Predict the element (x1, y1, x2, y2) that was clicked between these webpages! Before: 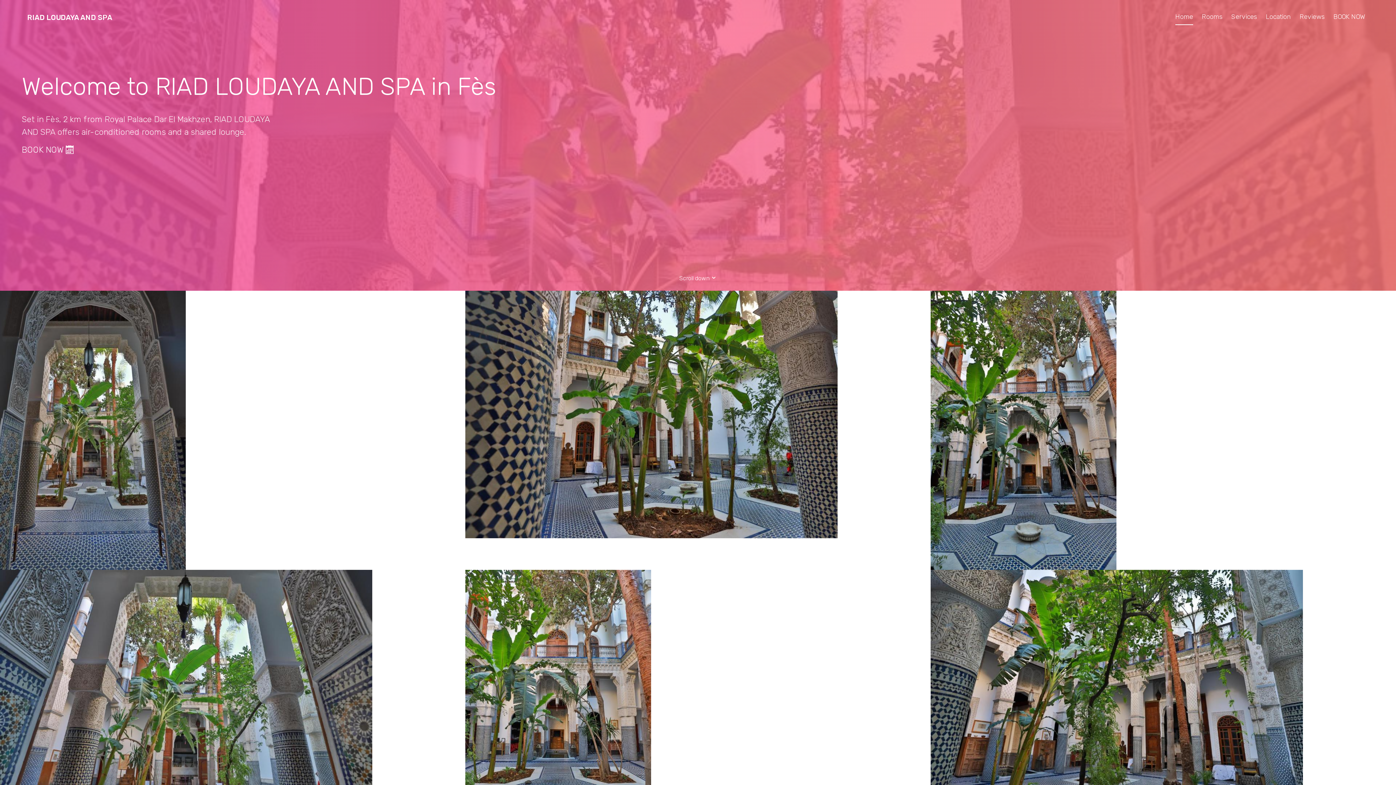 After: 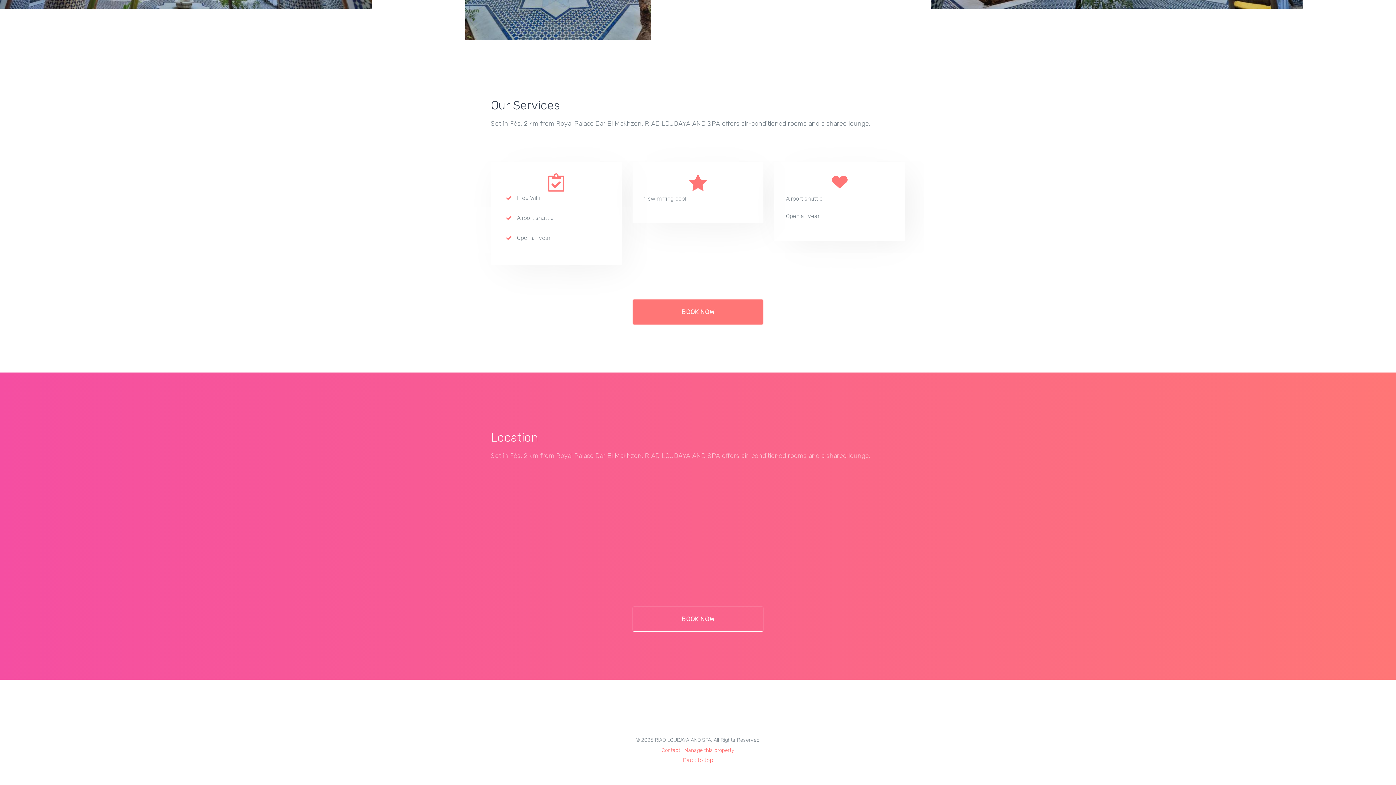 Action: bbox: (1231, 9, 1257, 25) label: Services